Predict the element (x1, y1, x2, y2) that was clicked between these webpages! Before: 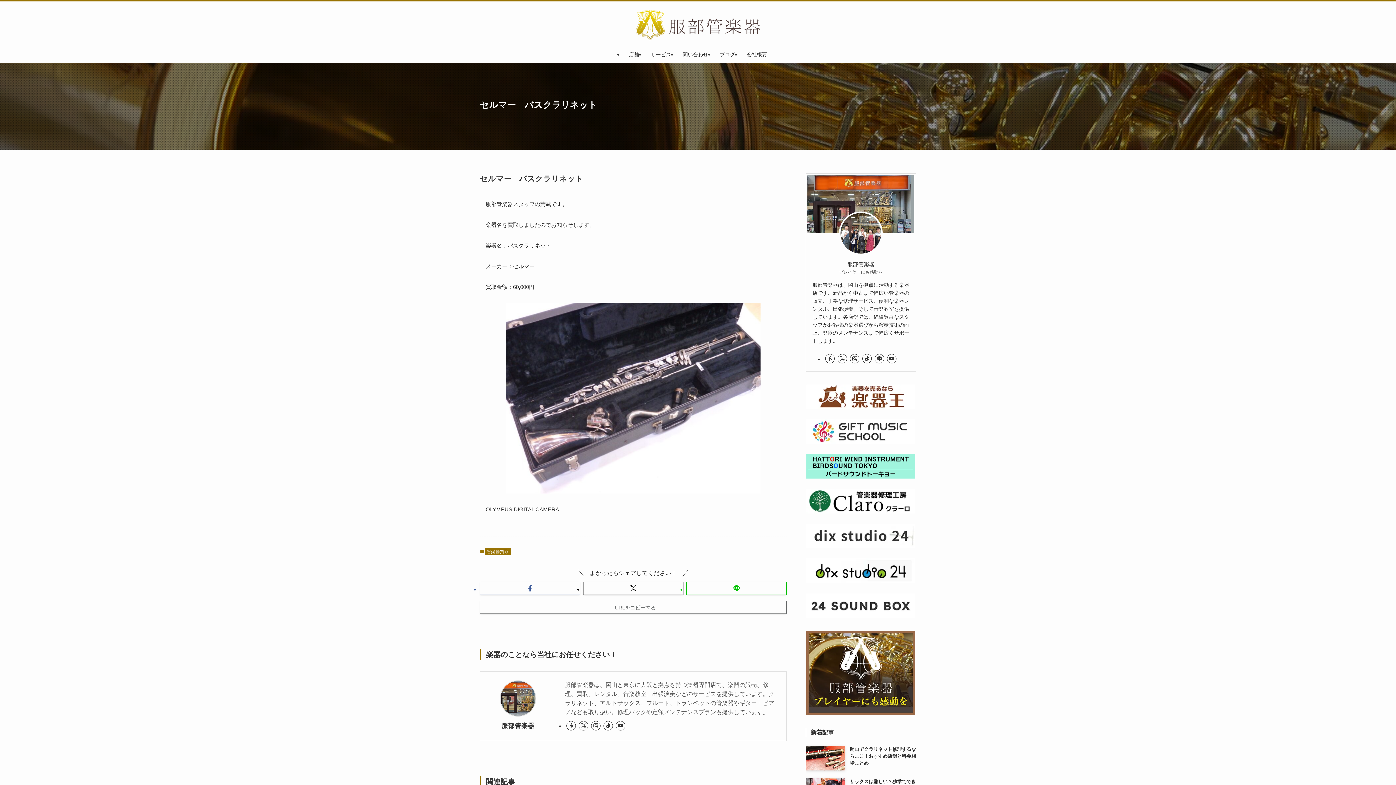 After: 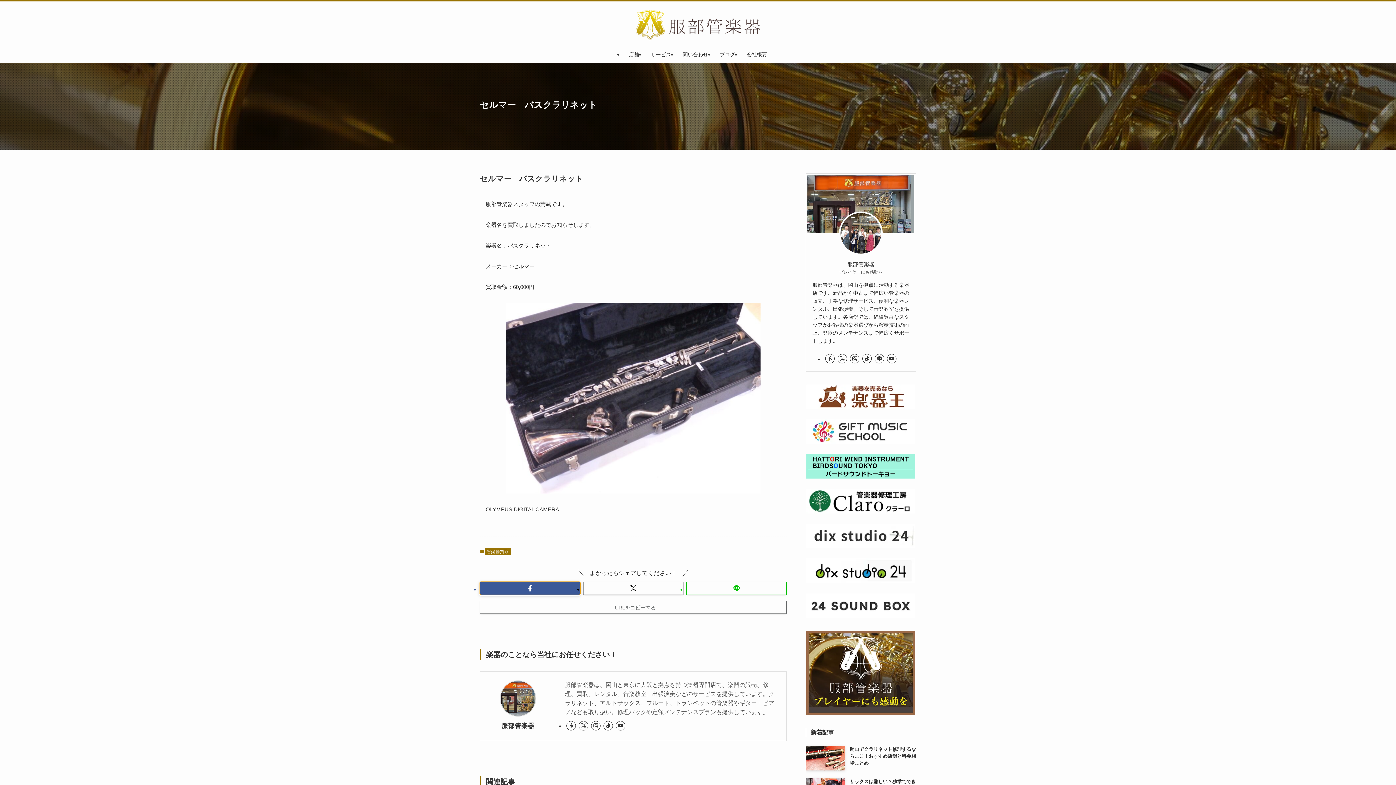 Action: bbox: (480, 582, 580, 595)